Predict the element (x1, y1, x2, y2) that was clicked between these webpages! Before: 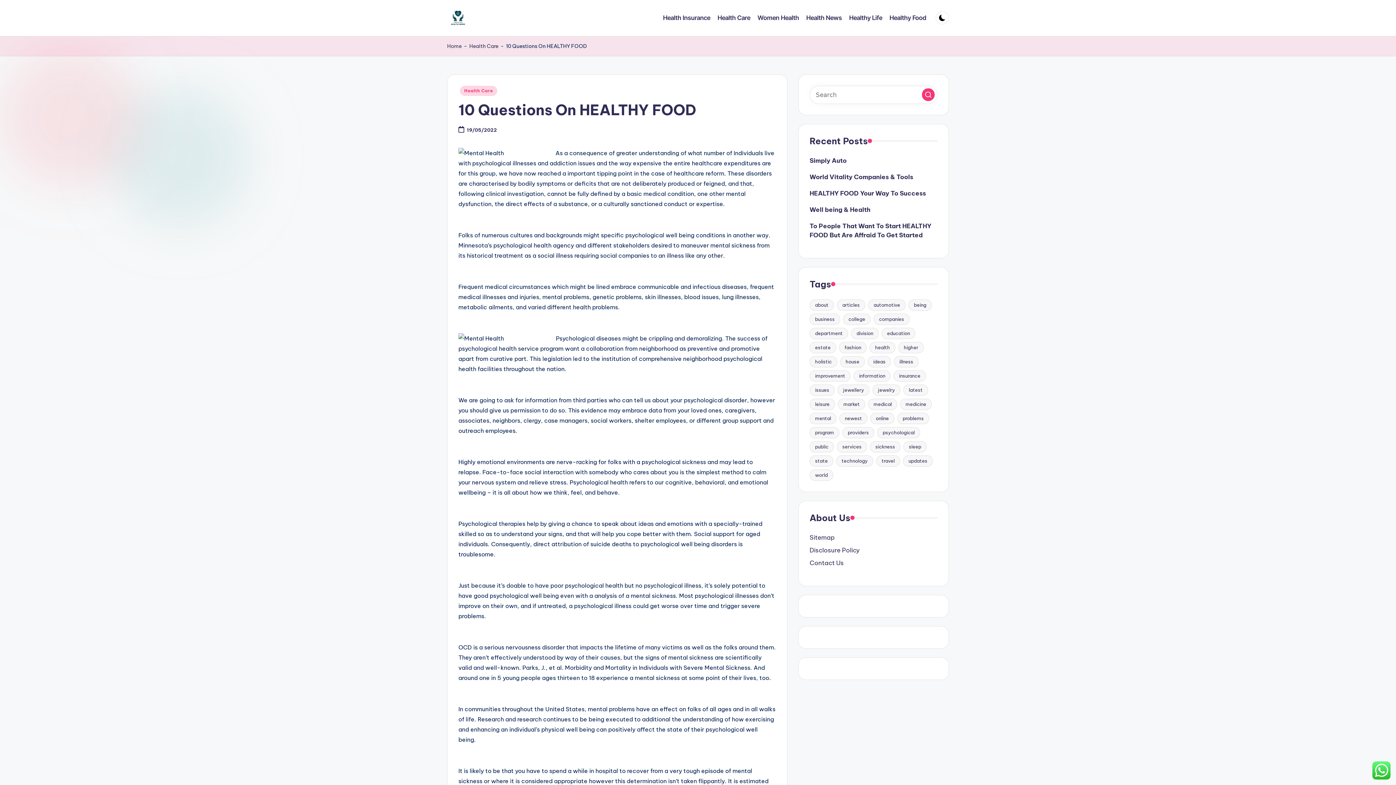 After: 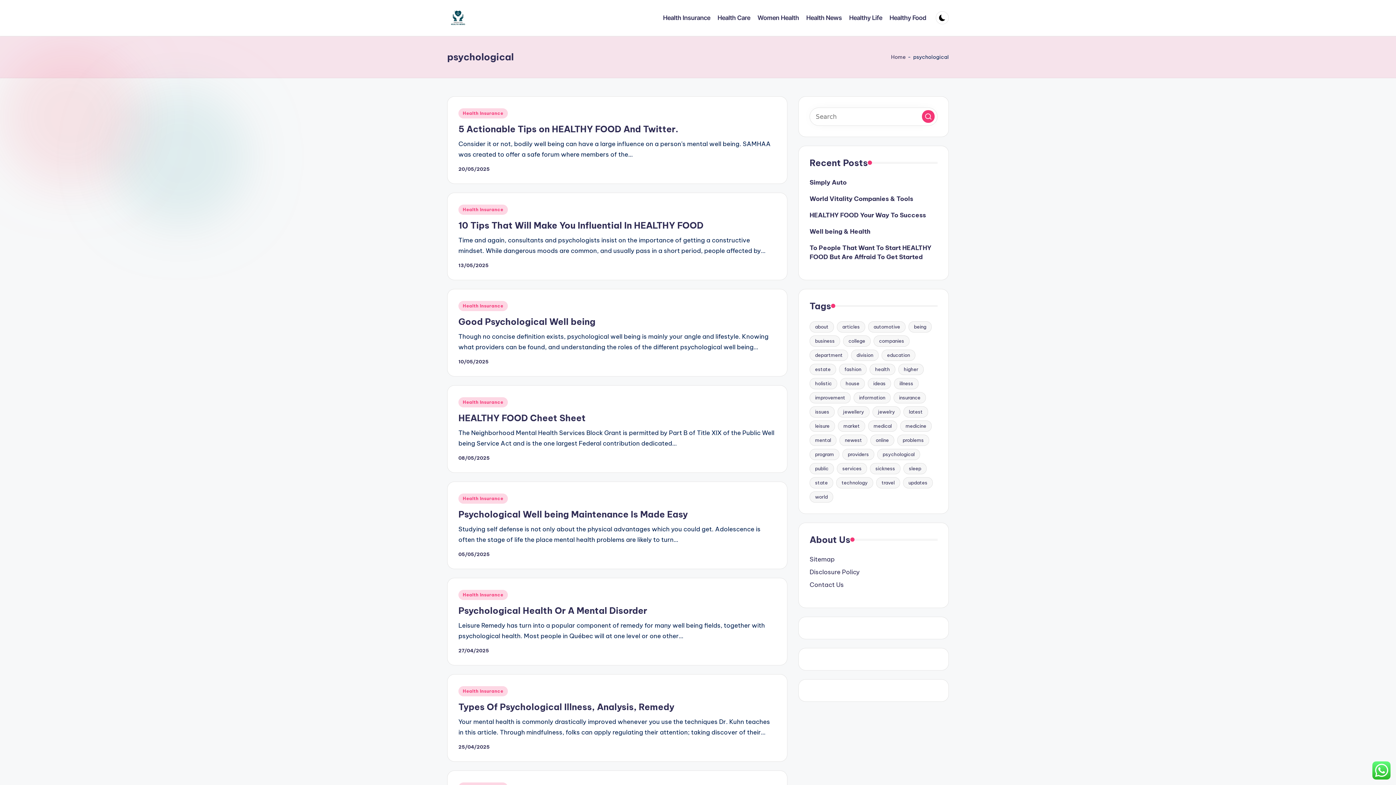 Action: label: psychological (212 items) bbox: (877, 427, 920, 438)